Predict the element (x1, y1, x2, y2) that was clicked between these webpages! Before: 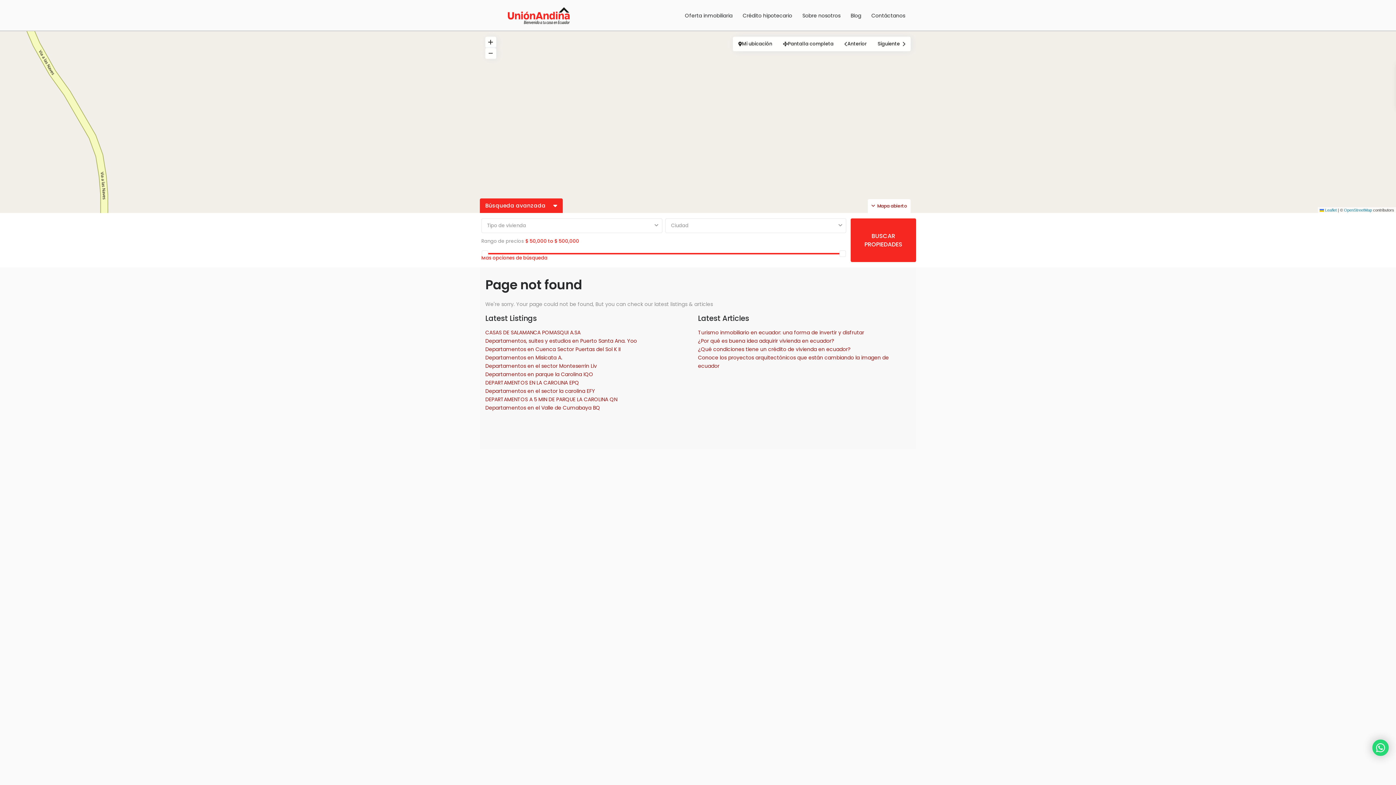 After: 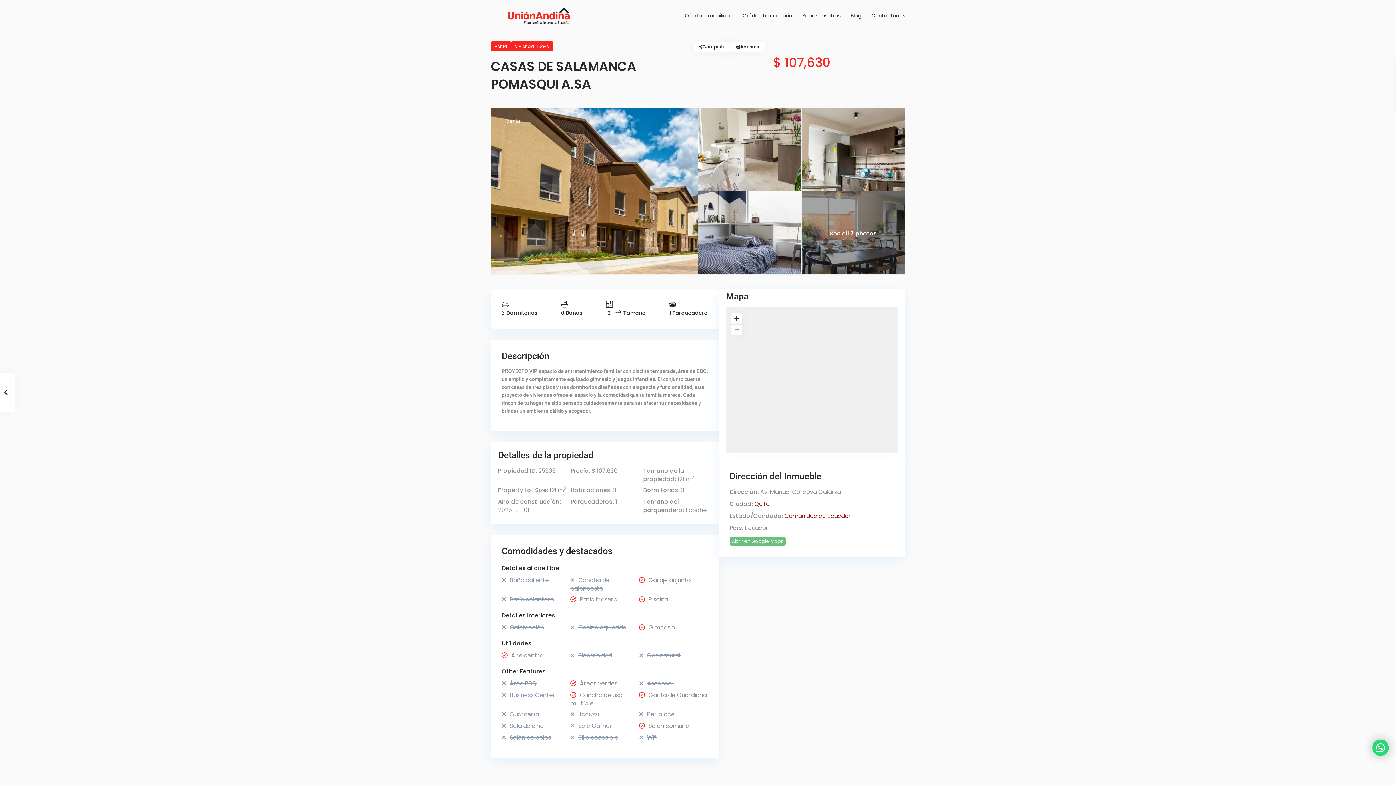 Action: bbox: (485, 329, 580, 336) label: CASAS DE SALAMANCA POMASQUI A.SA